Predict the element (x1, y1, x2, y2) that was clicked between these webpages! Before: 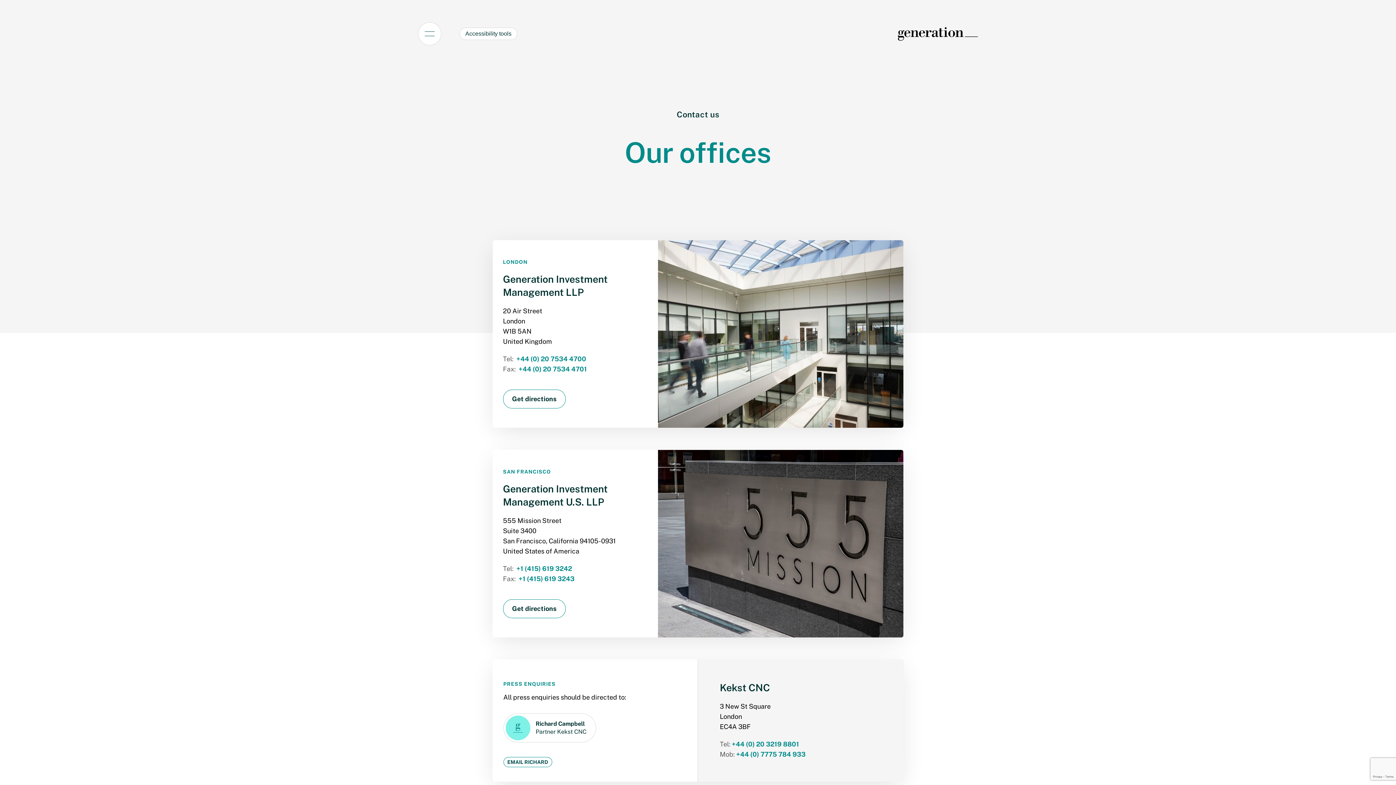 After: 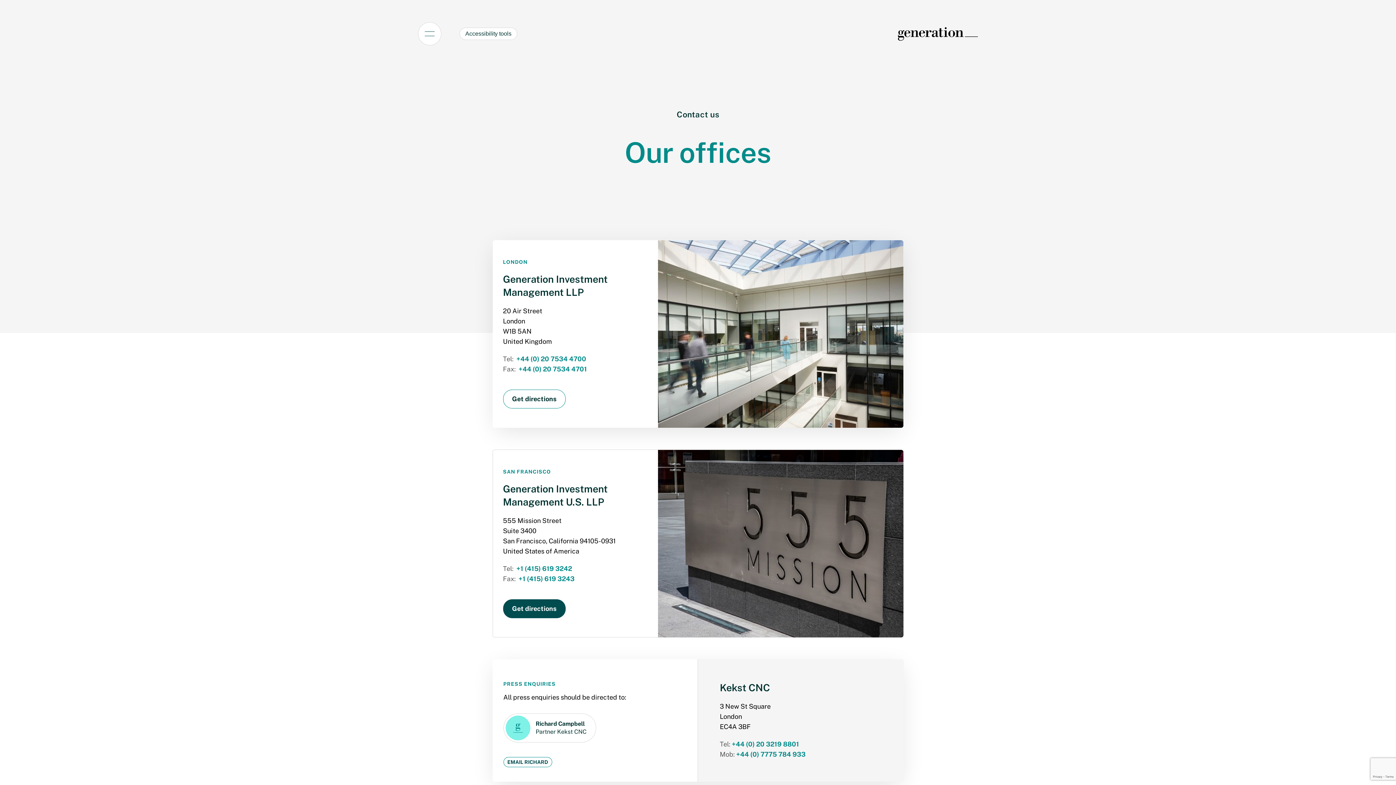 Action: bbox: (503, 599, 565, 618) label: Get directions